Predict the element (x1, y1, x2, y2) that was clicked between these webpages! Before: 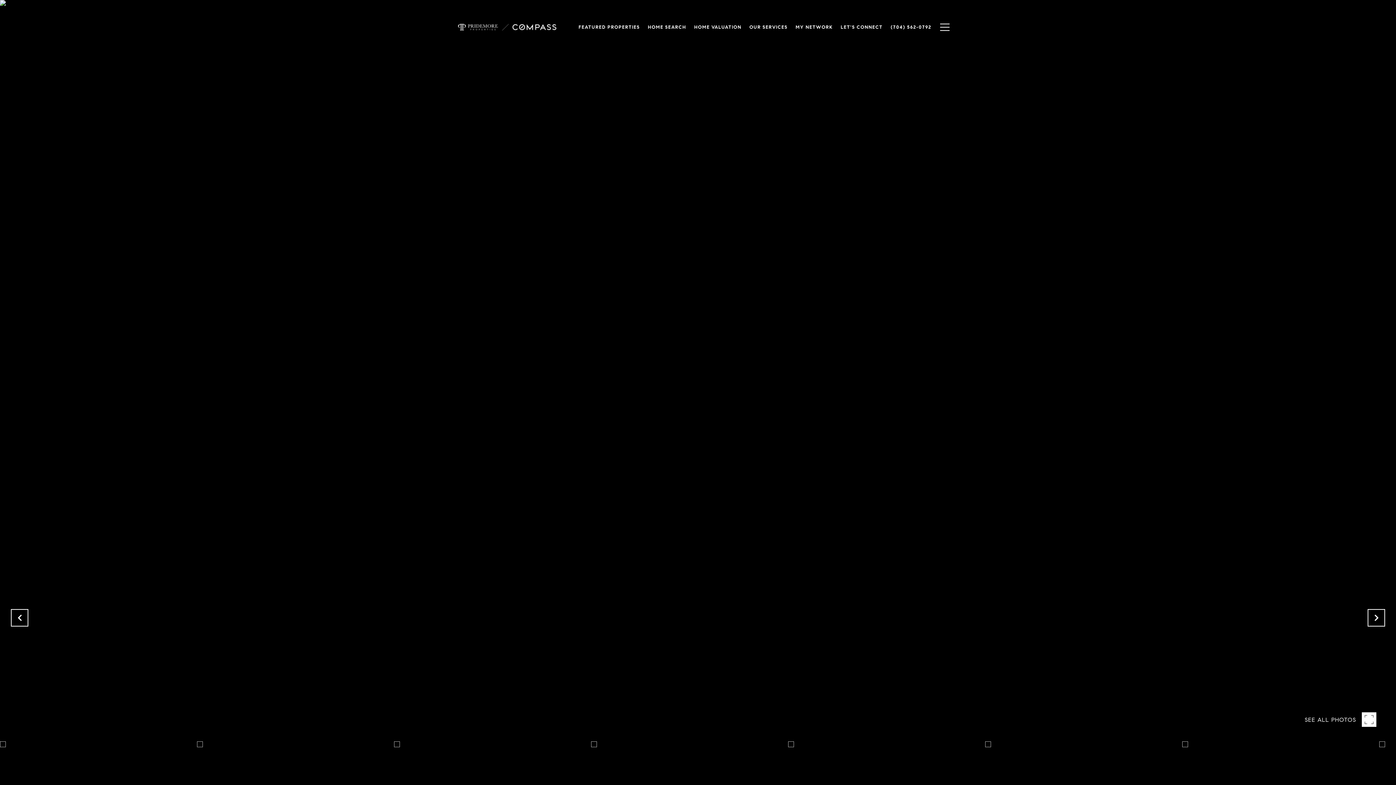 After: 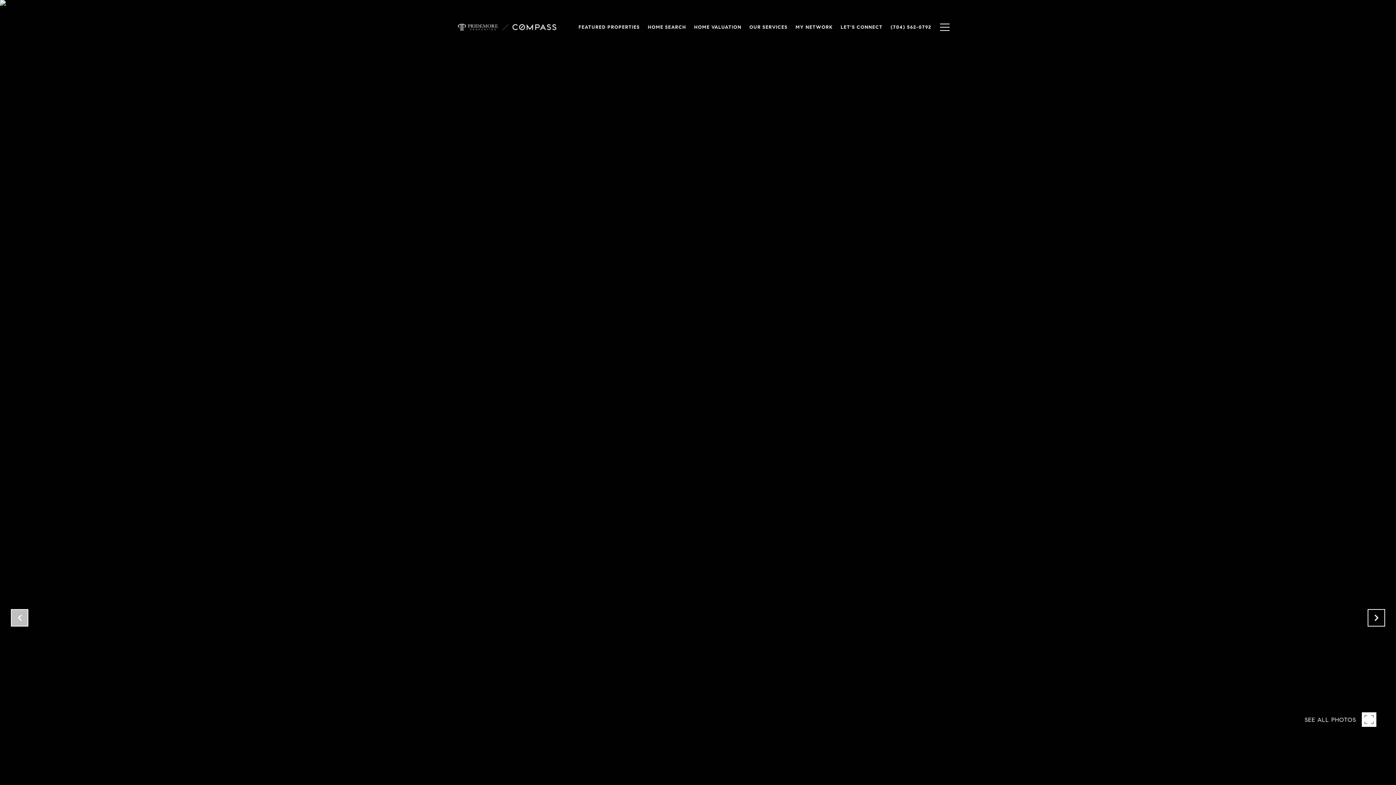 Action: bbox: (10, 609, 28, 626)